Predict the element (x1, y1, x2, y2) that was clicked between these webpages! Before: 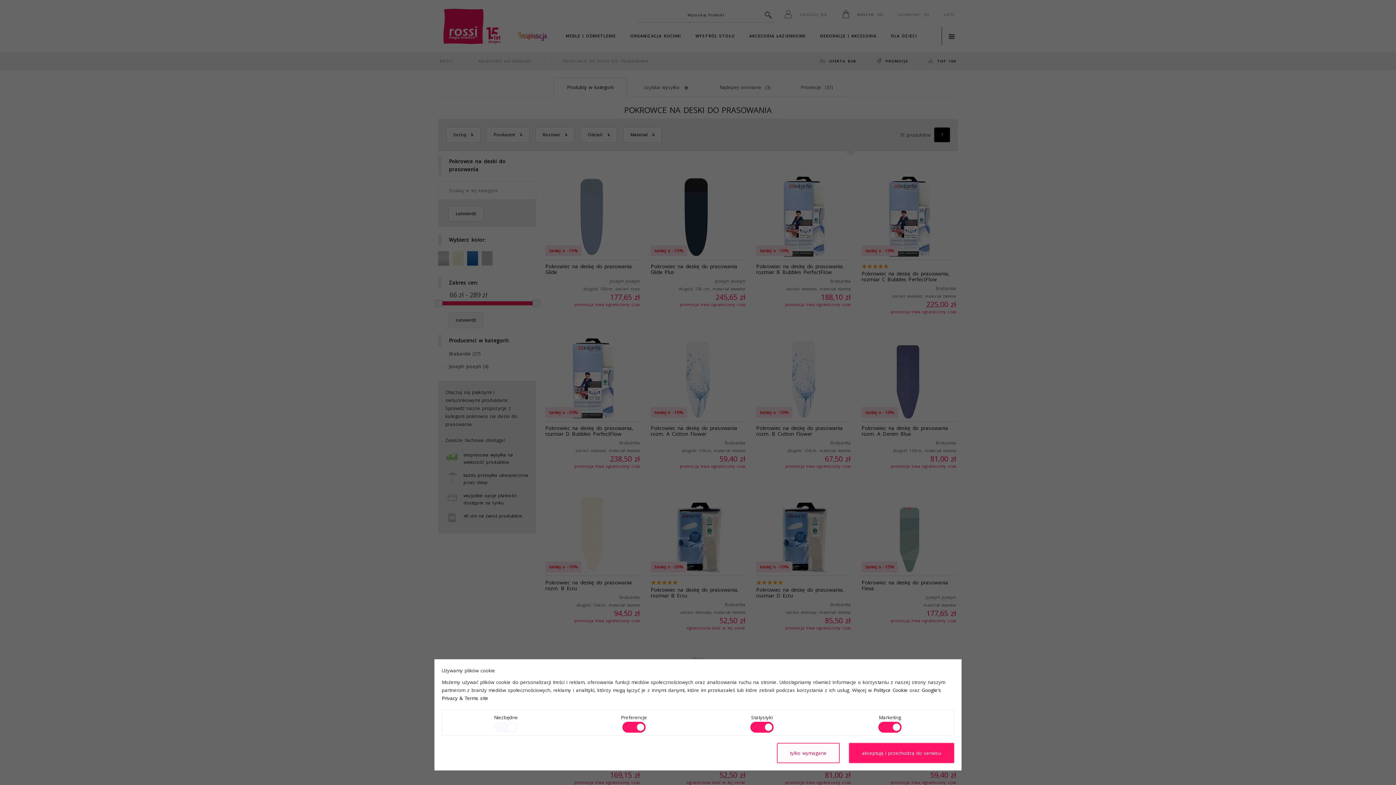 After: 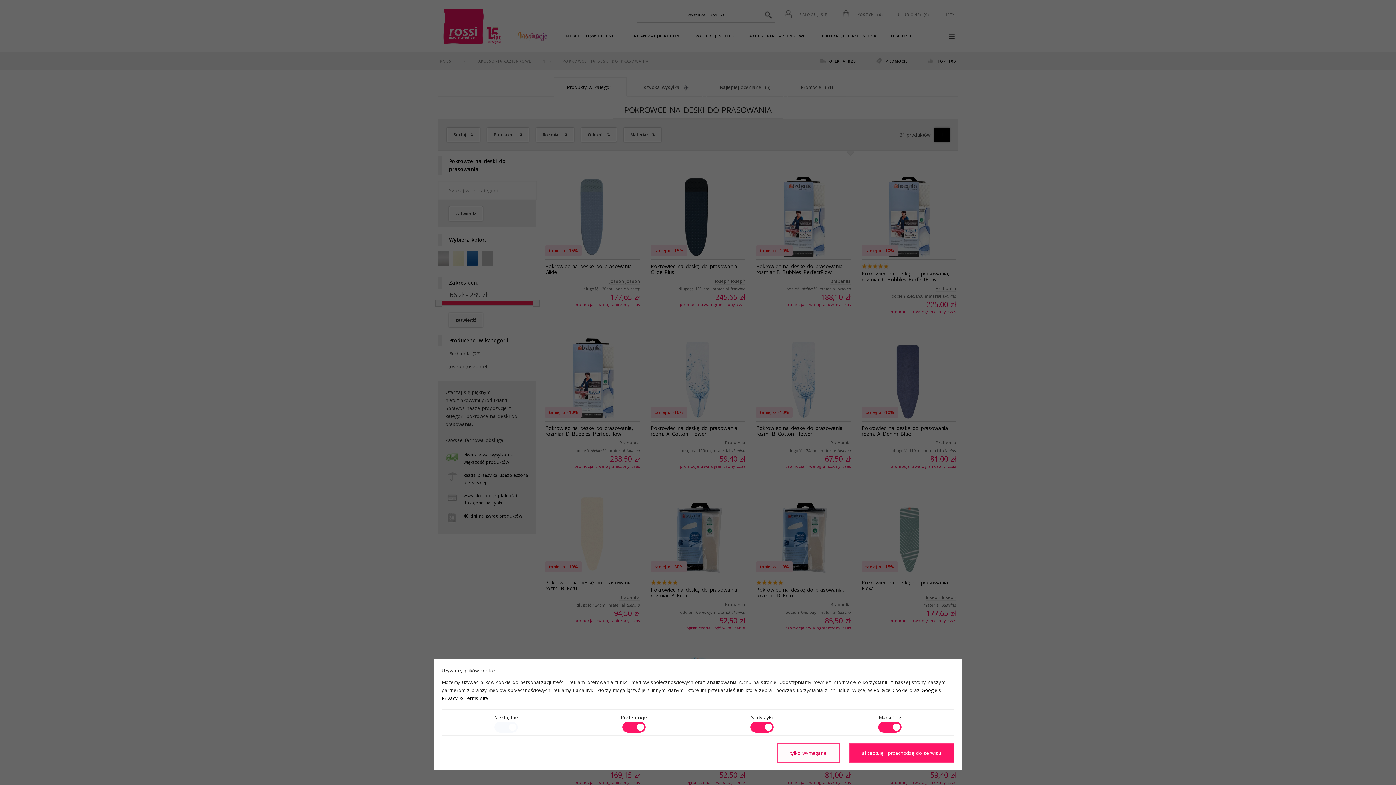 Action: label: Polityce Cookie bbox: (873, 687, 908, 693)